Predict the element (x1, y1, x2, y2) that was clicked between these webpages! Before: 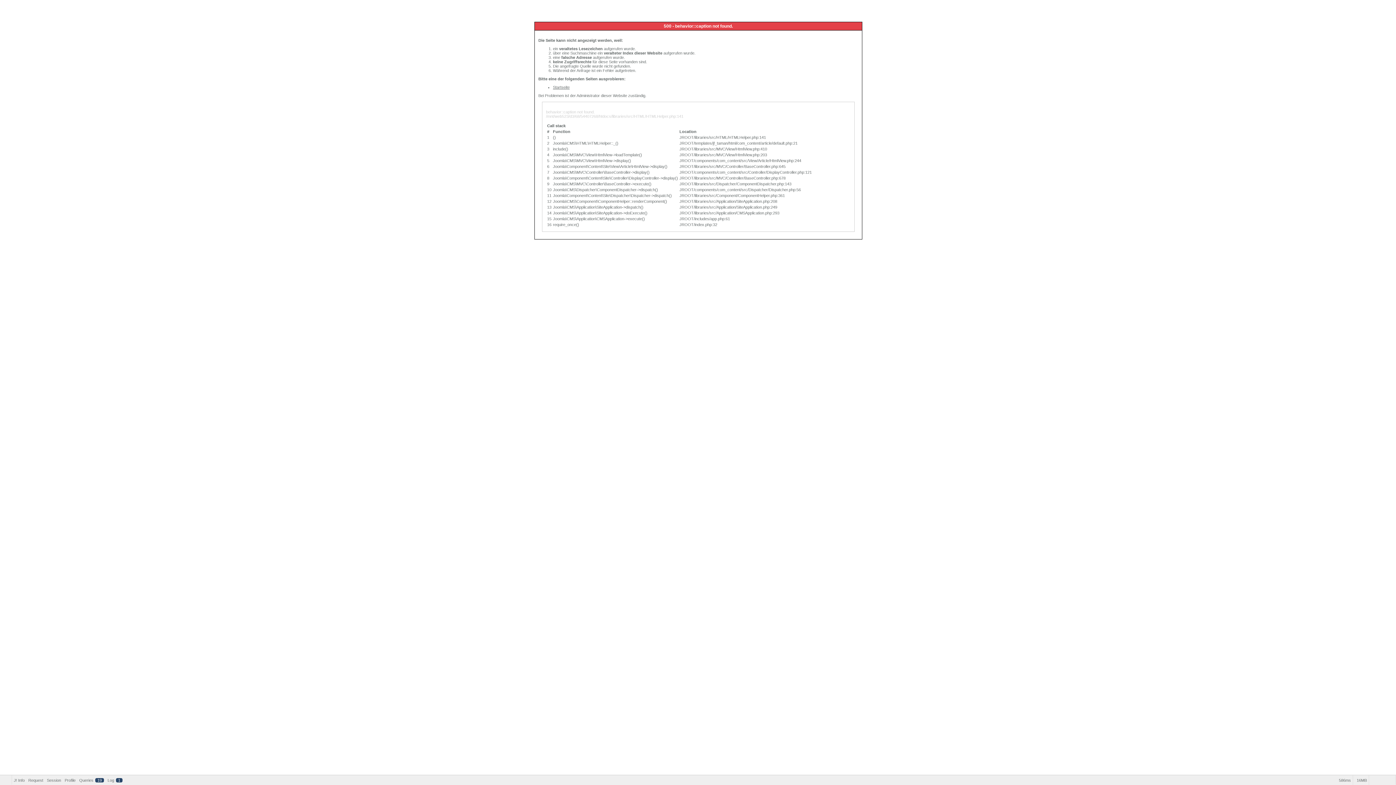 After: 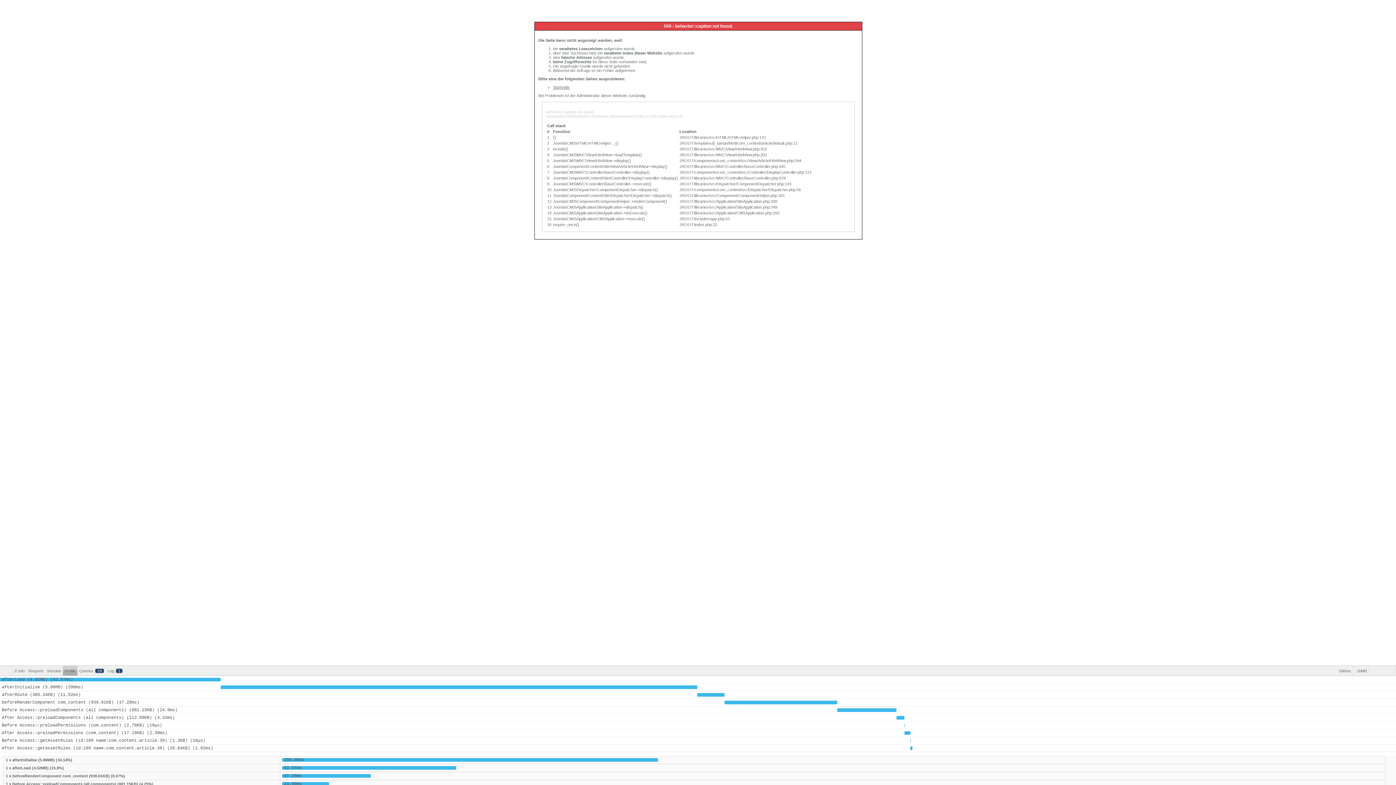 Action: label: Profile bbox: (62, 775, 77, 785)